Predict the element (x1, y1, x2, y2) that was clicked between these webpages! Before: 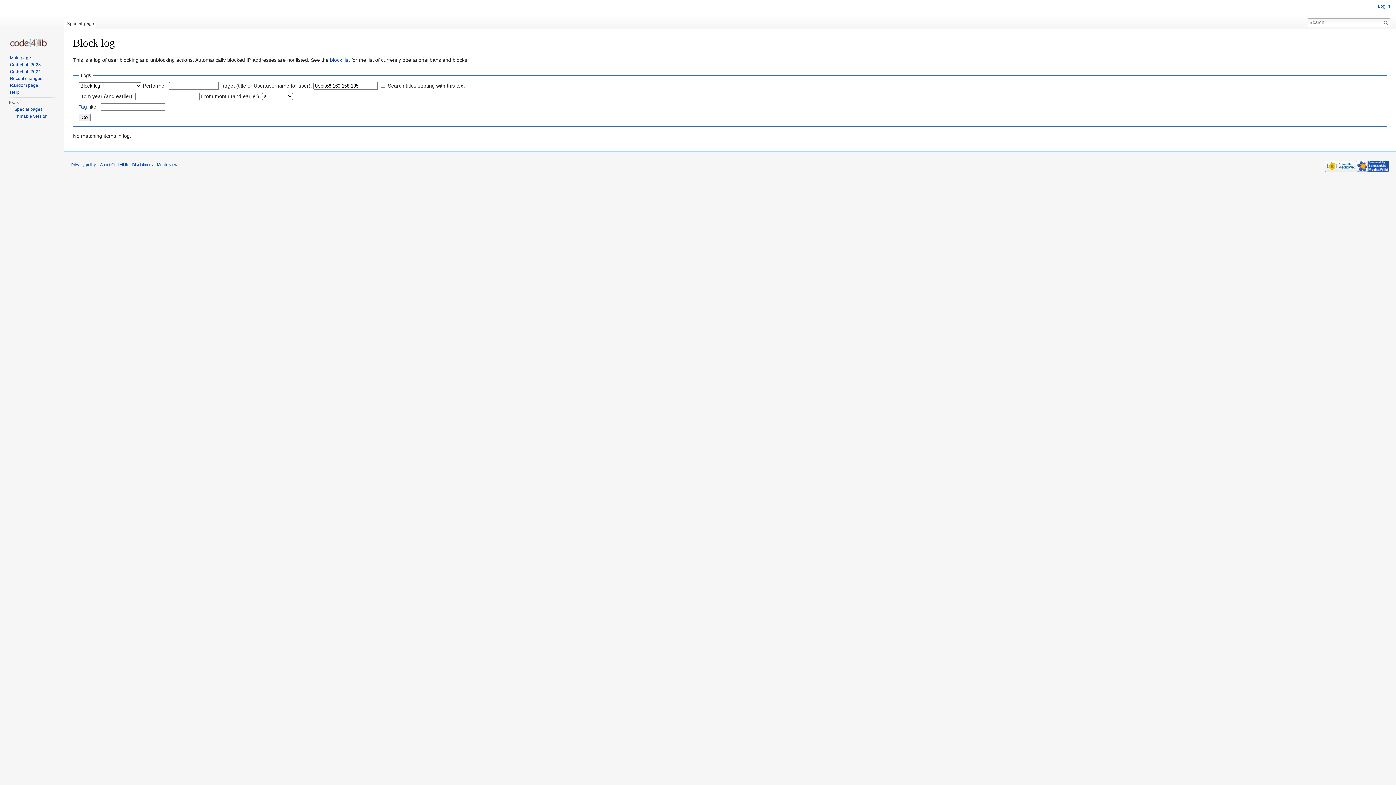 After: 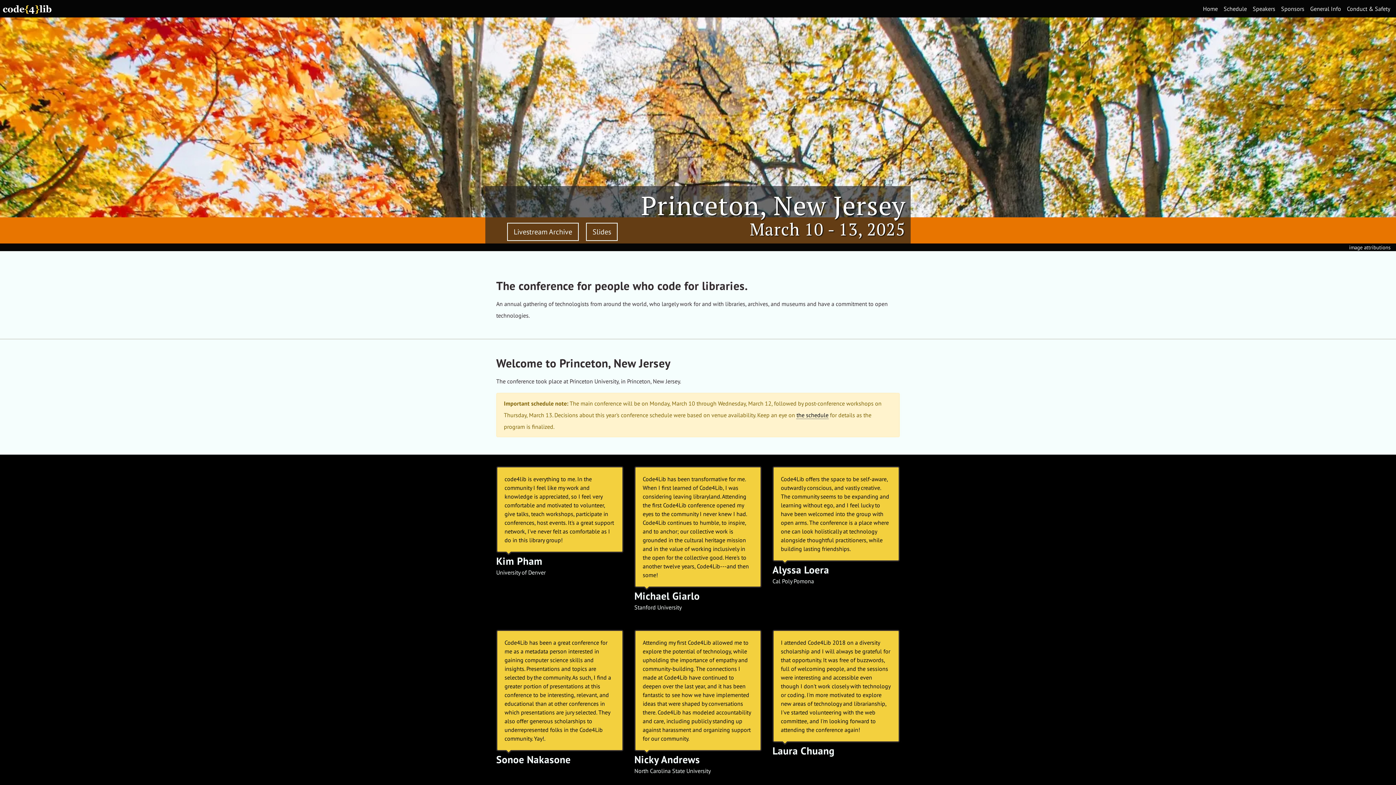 Action: bbox: (9, 62, 40, 67) label: Code4Lib 2025